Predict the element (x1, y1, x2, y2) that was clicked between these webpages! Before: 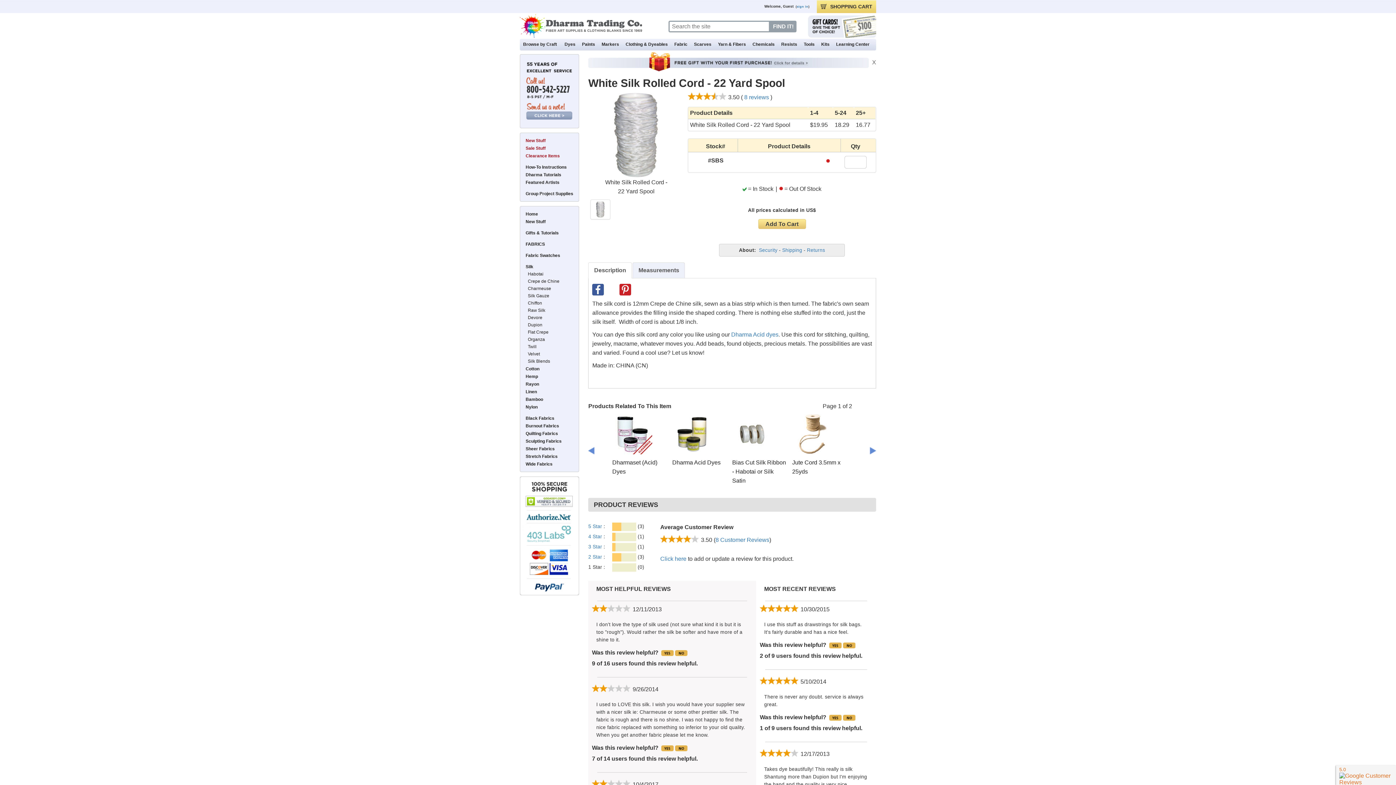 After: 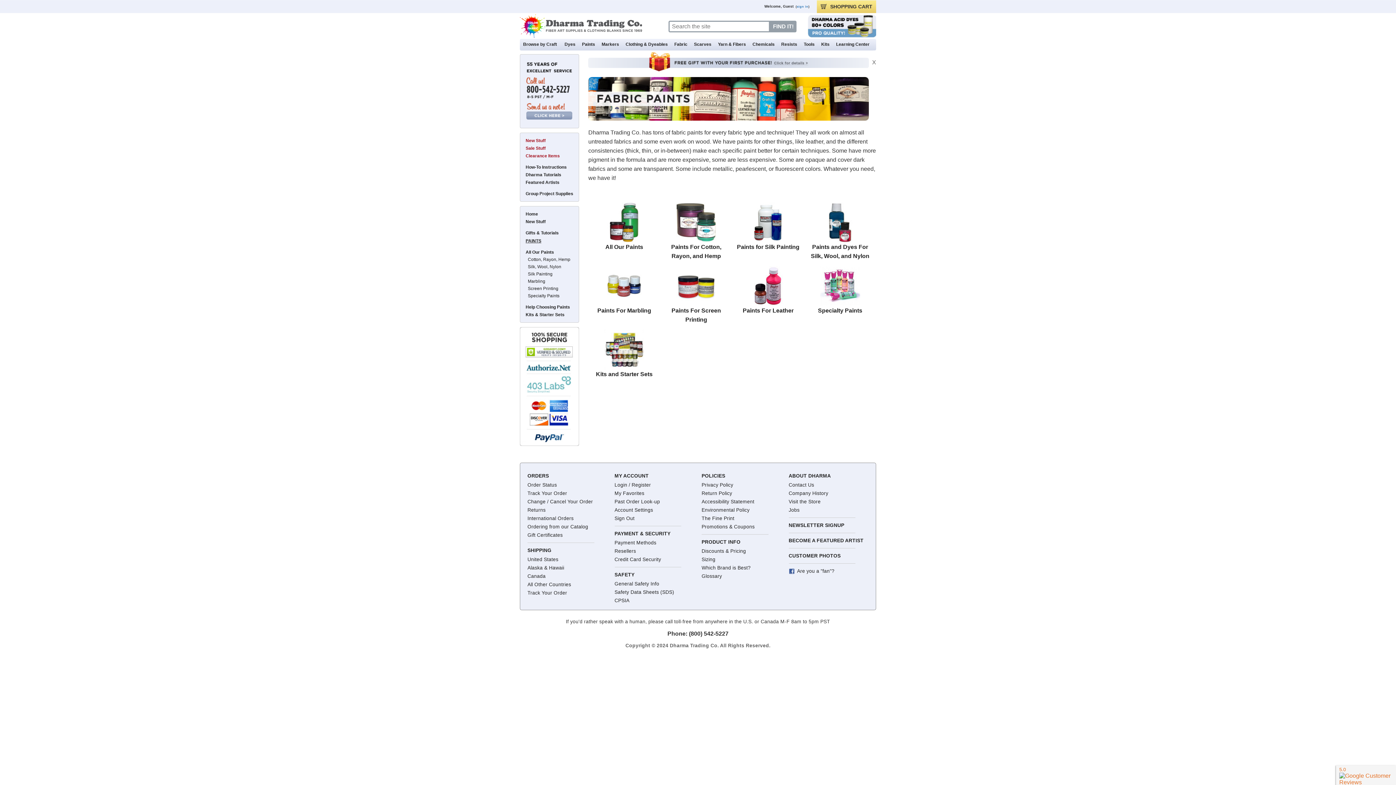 Action: bbox: (582, 41, 595, 46) label: Paints